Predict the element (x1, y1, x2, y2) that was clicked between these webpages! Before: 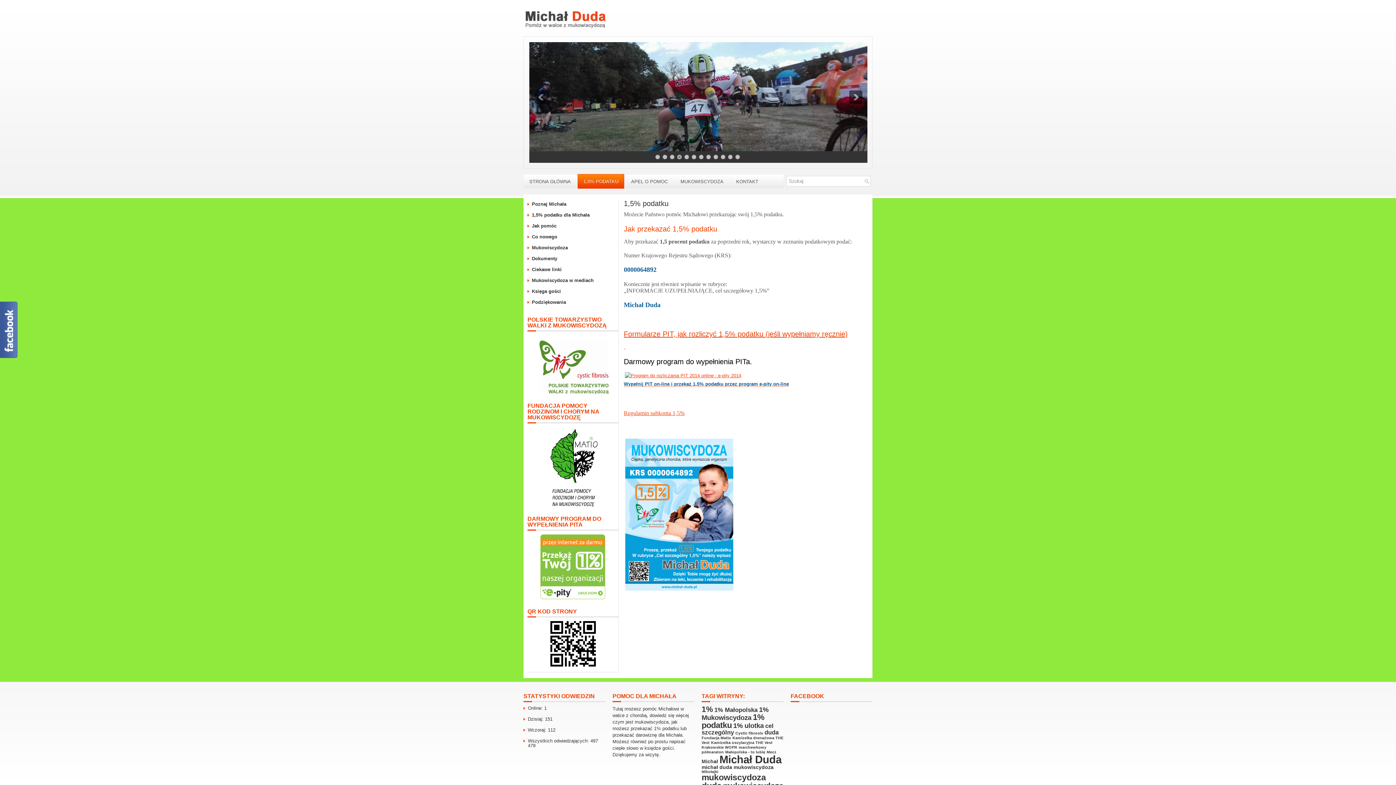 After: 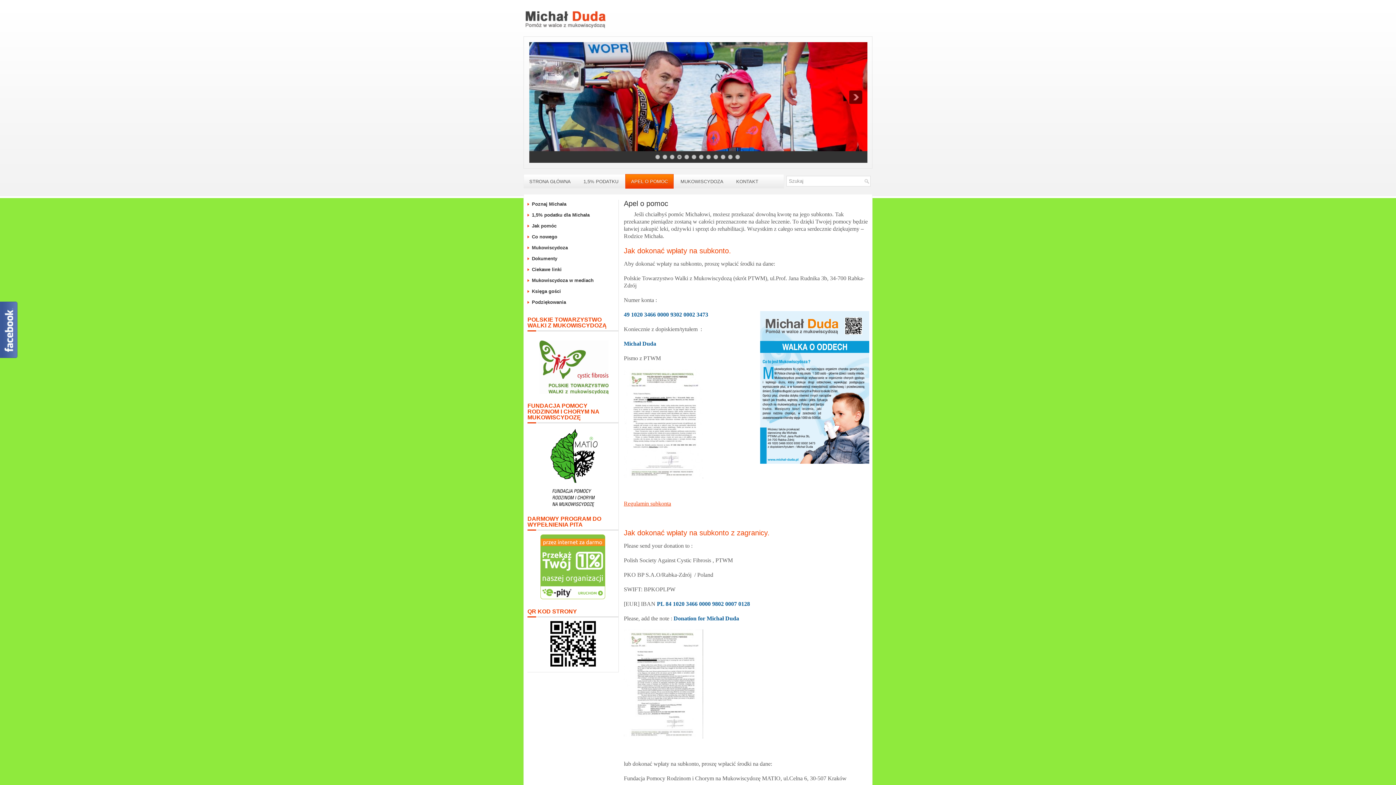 Action: bbox: (625, 174, 673, 188) label: APEL O POMOC